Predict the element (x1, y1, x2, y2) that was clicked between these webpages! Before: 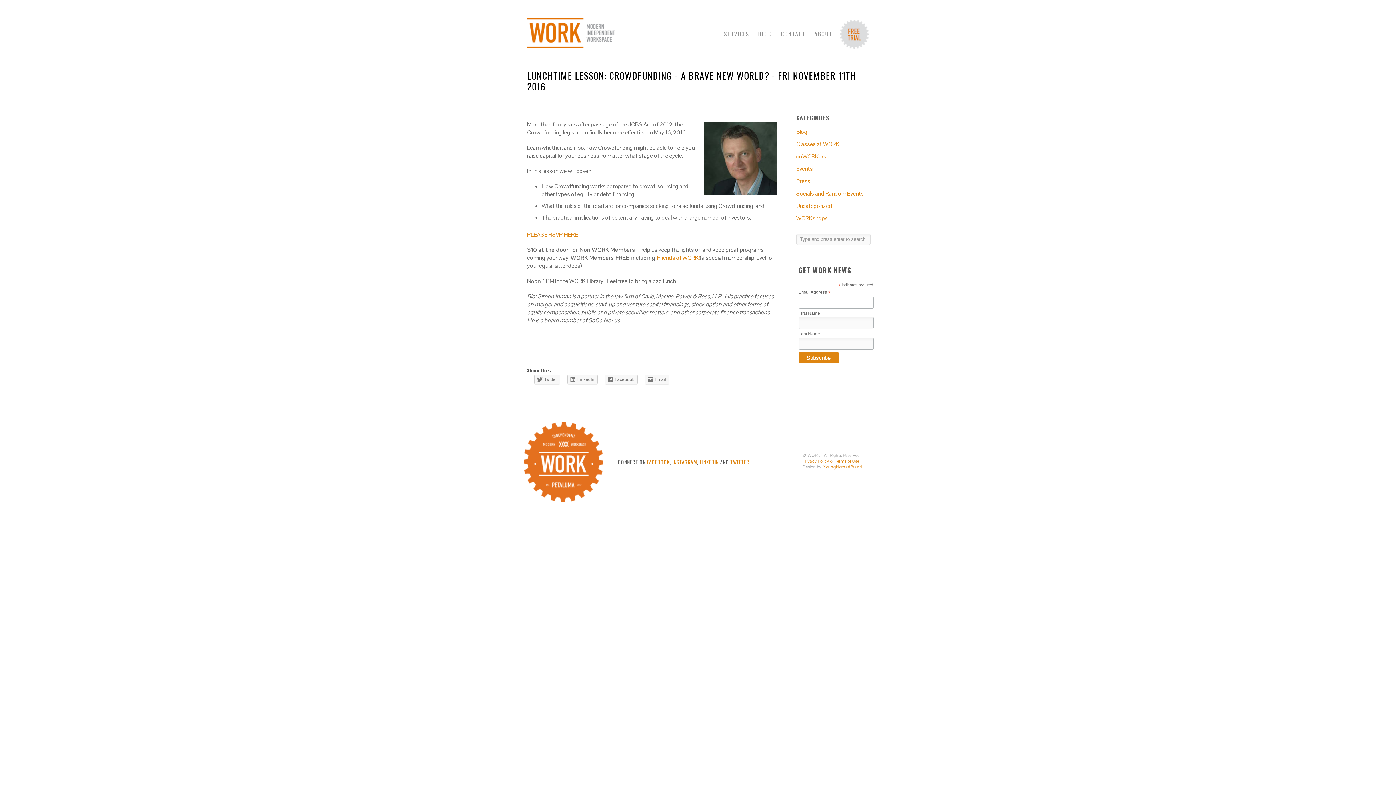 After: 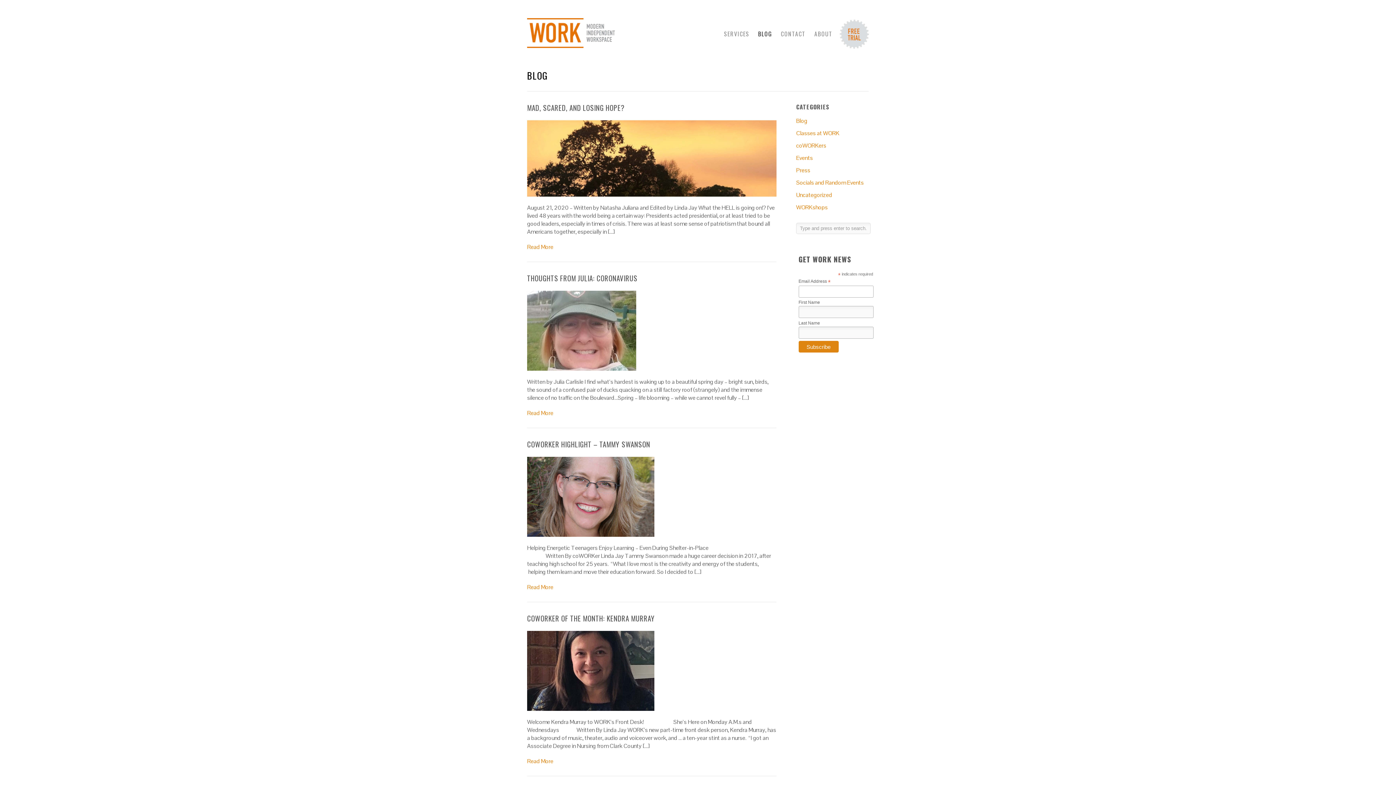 Action: bbox: (796, 128, 807, 135) label: Blog